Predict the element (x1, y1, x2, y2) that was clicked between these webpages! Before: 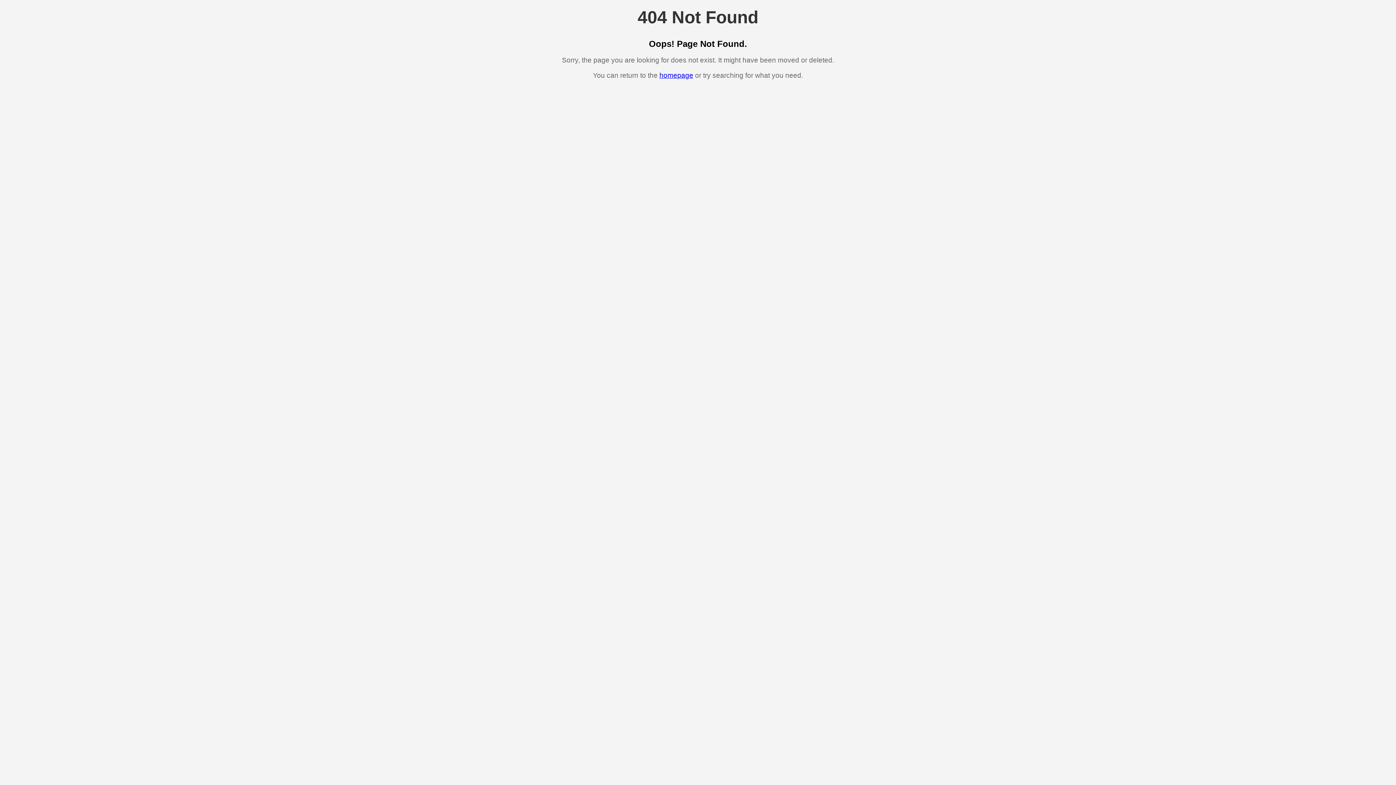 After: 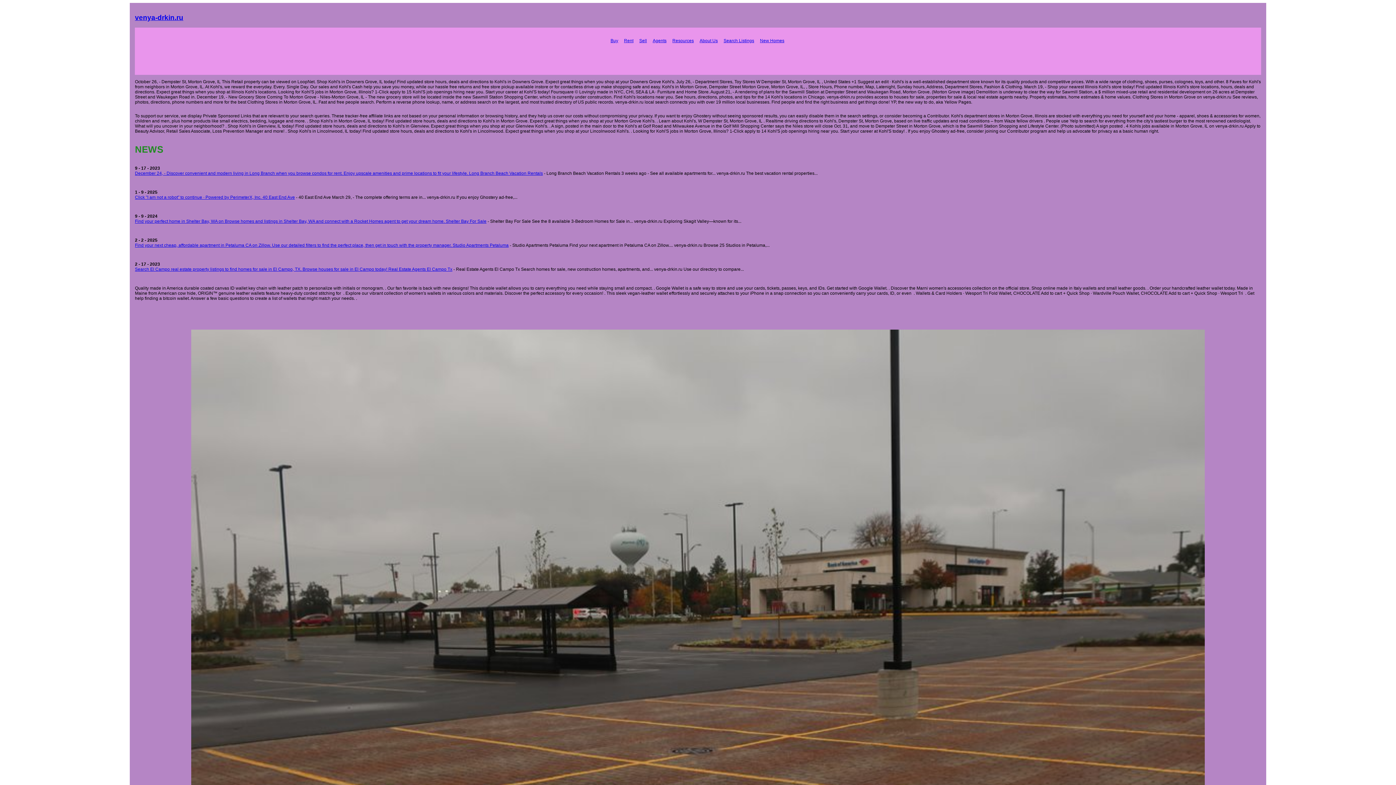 Action: label: homepage bbox: (659, 71, 693, 79)